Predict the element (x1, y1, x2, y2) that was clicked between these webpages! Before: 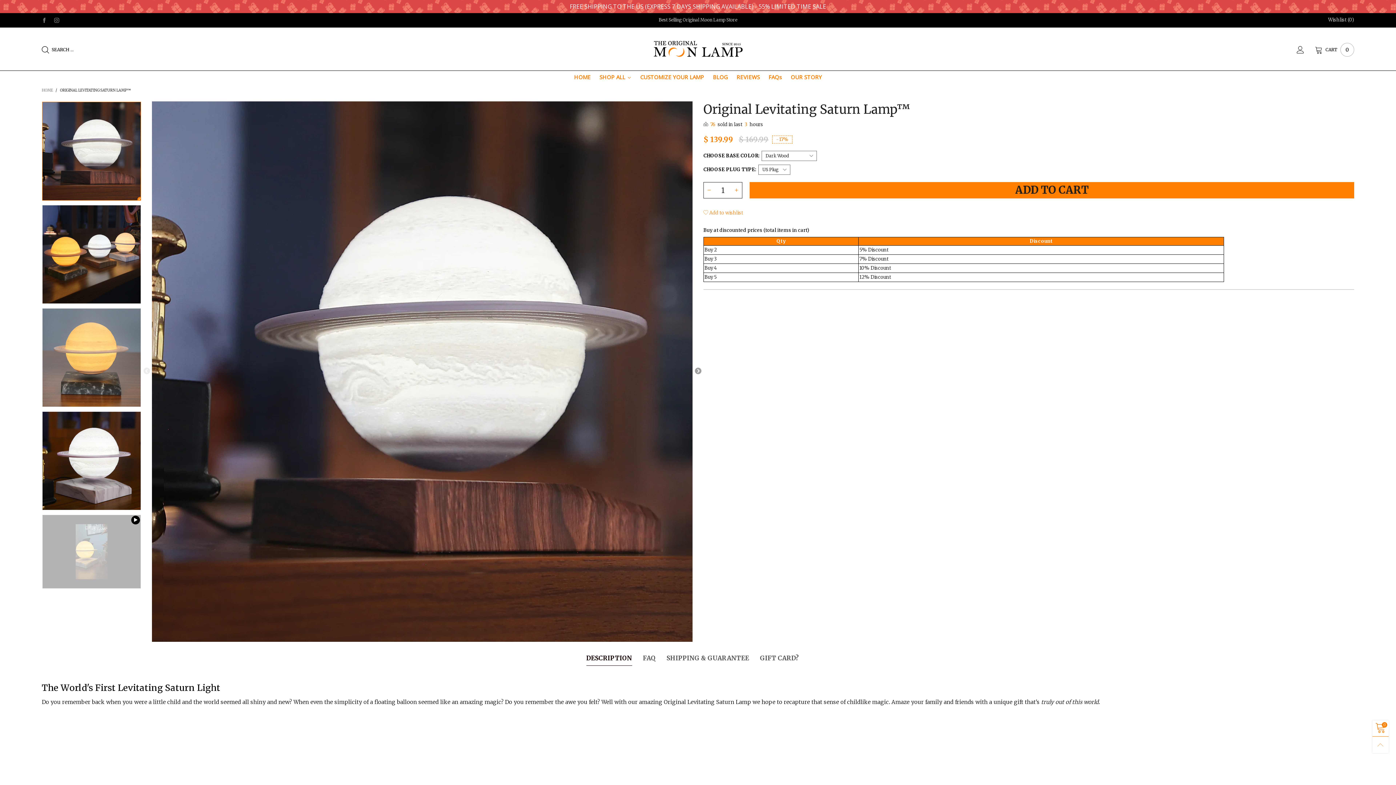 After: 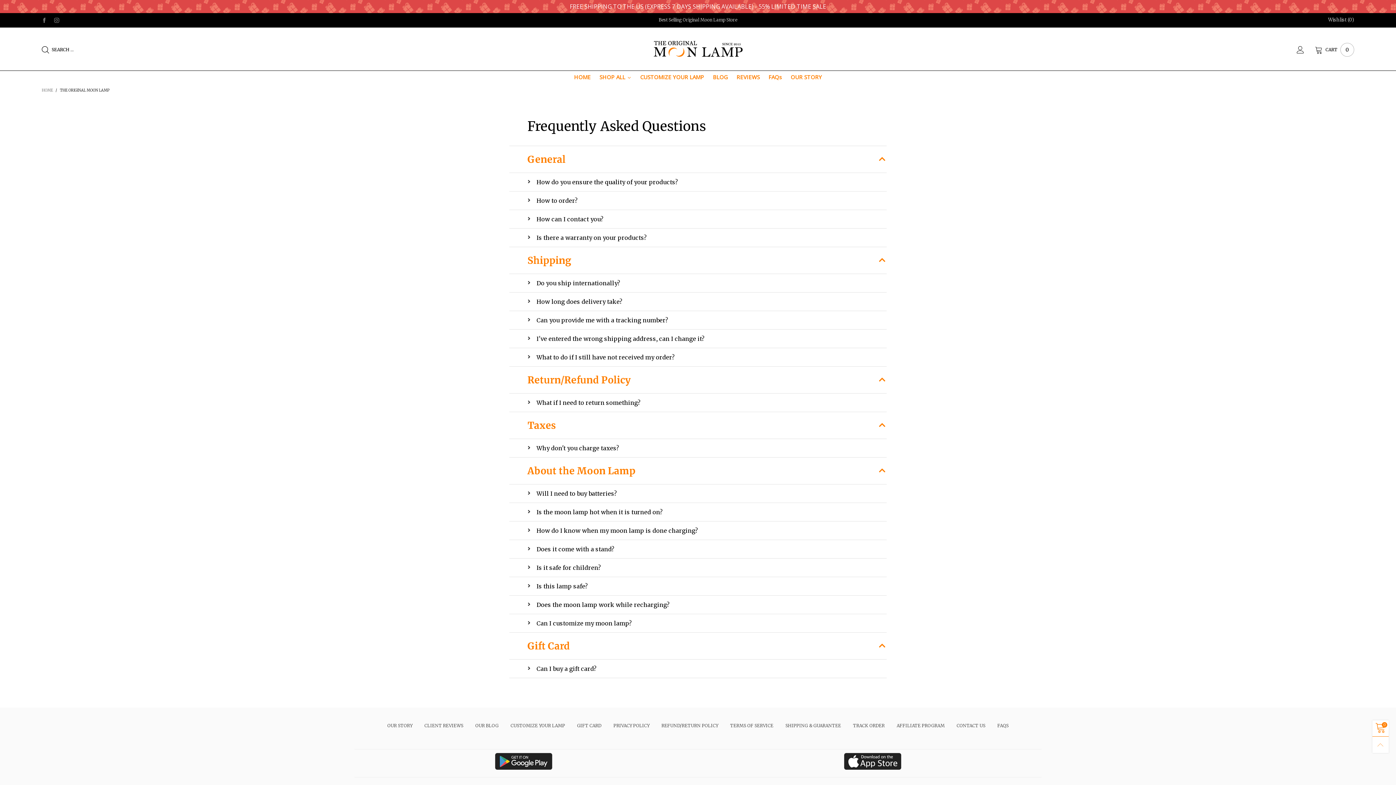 Action: bbox: (764, 59, 786, 70) label: FAQs